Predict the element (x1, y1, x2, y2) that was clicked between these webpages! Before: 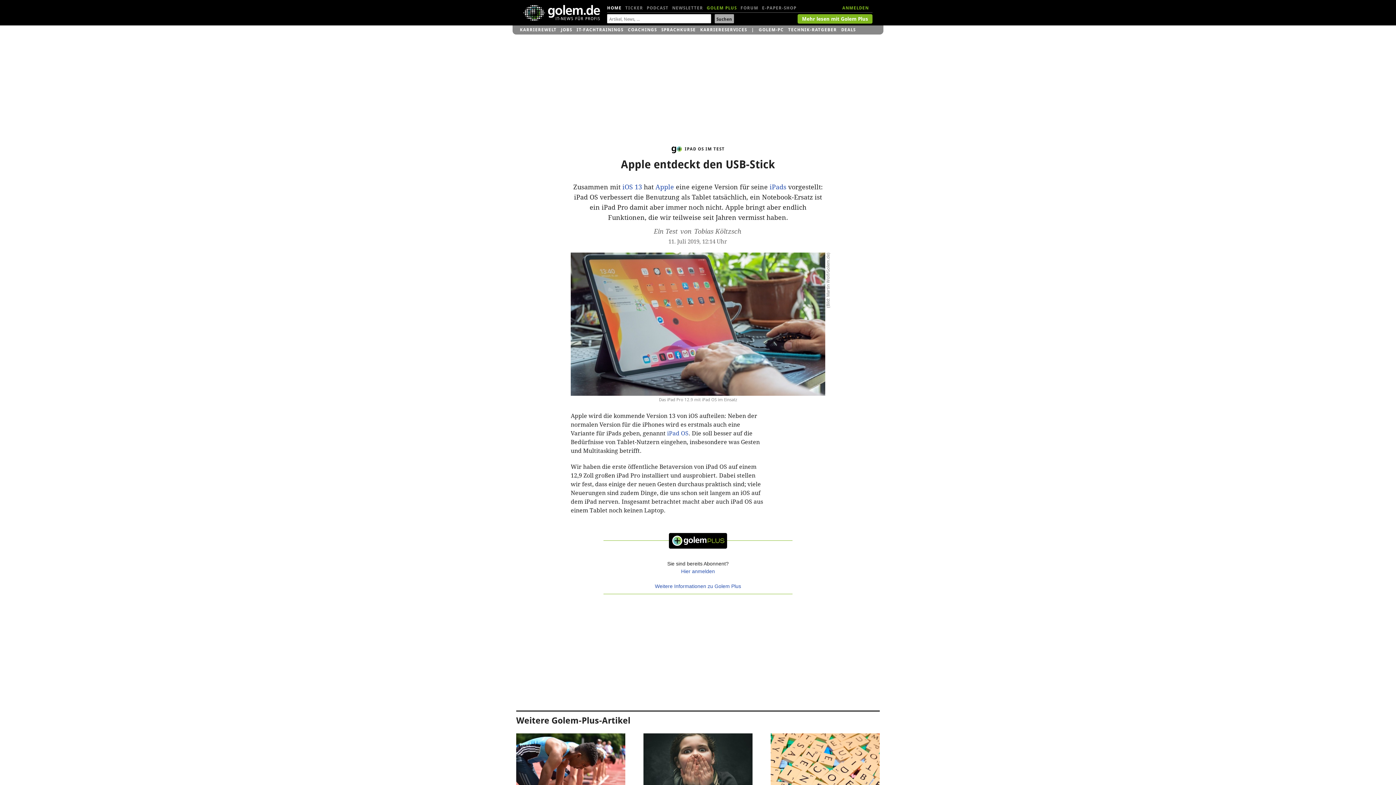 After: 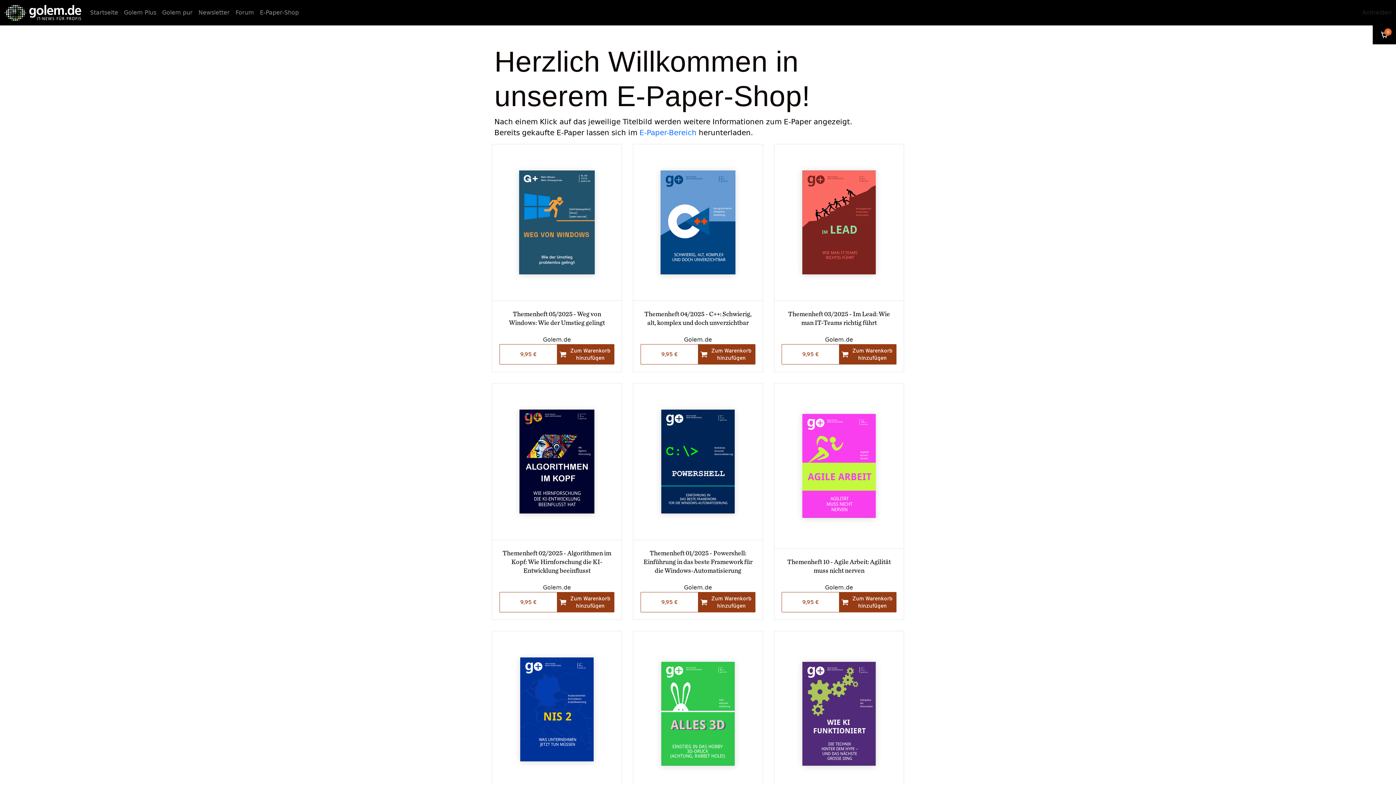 Action: bbox: (762, 1, 796, 14) label: E-PAPER-SHOP